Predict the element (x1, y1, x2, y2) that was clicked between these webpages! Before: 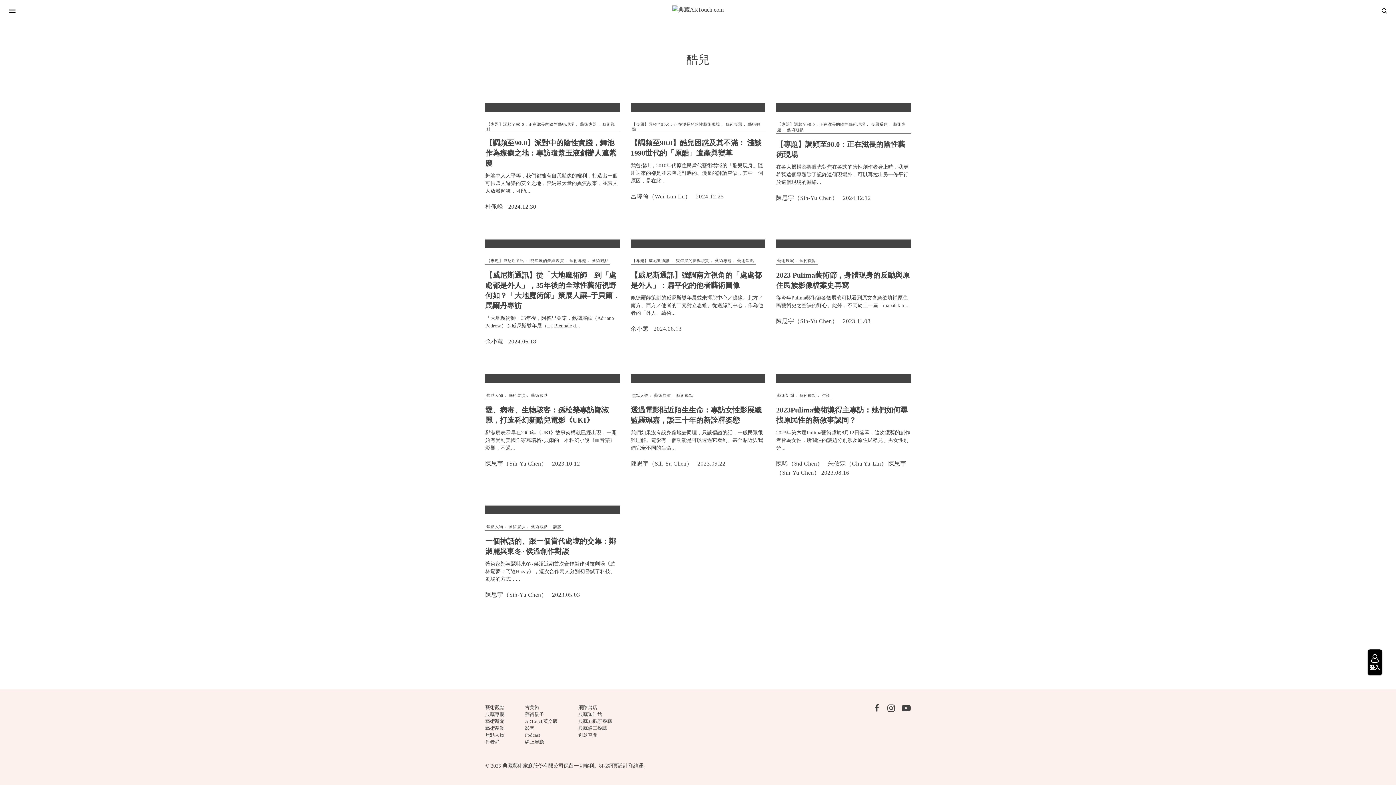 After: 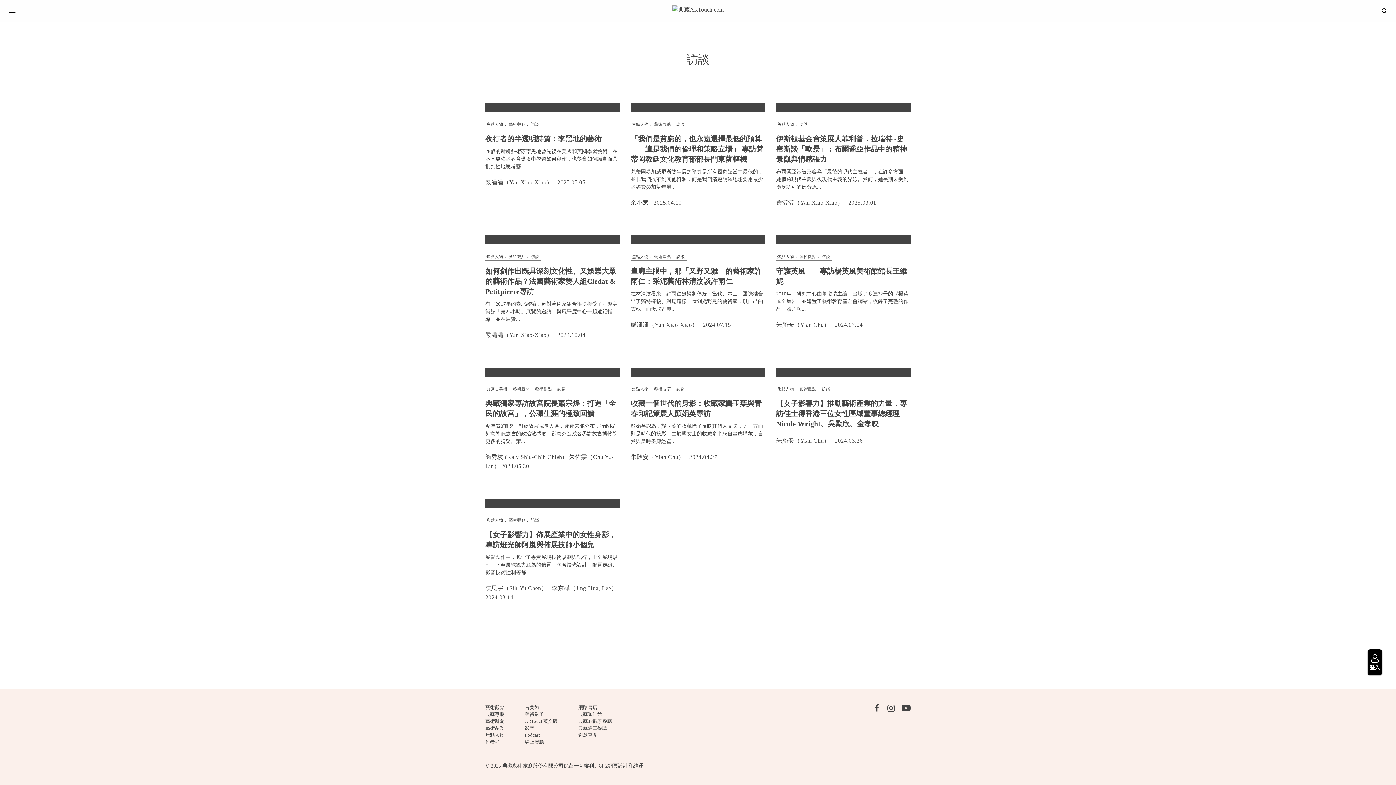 Action: label: 訪談 bbox: (822, 393, 830, 397)